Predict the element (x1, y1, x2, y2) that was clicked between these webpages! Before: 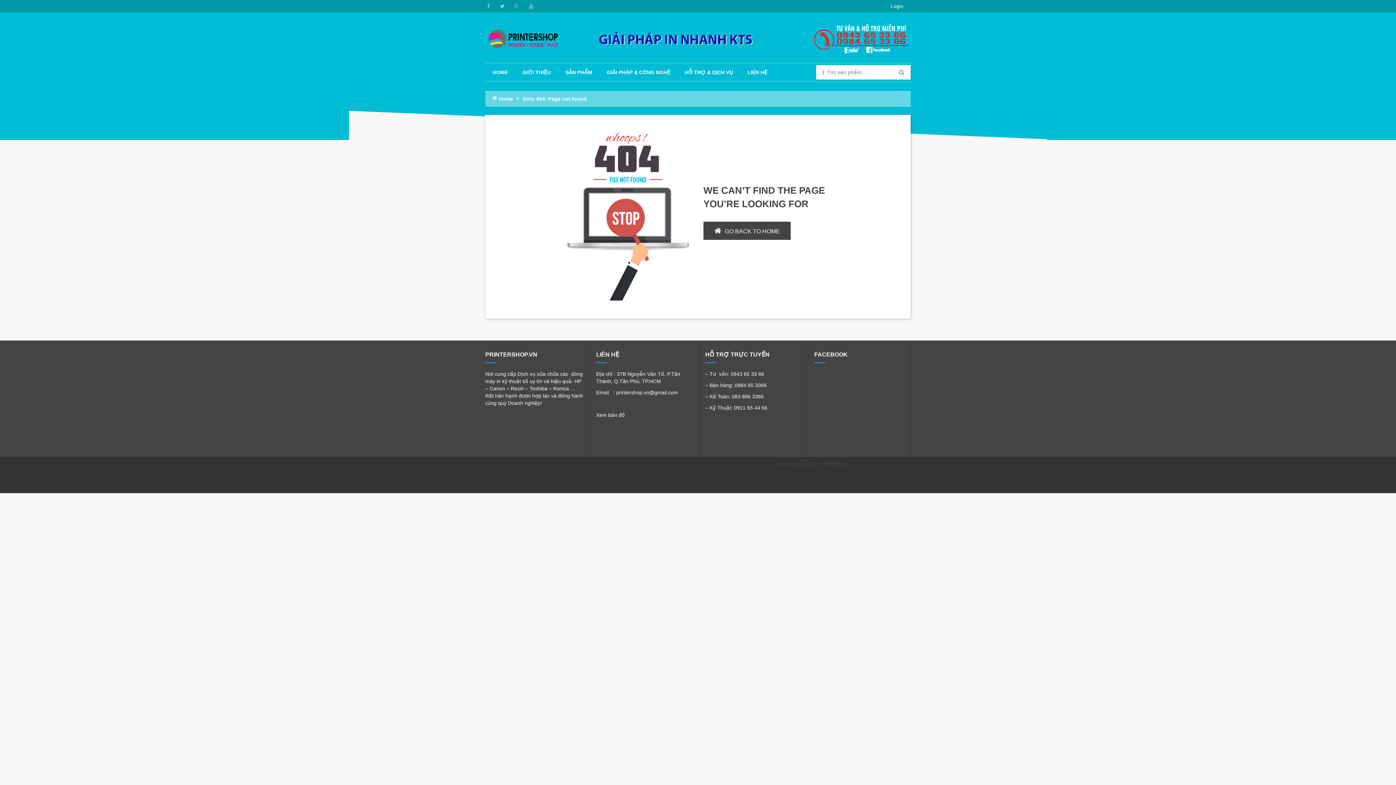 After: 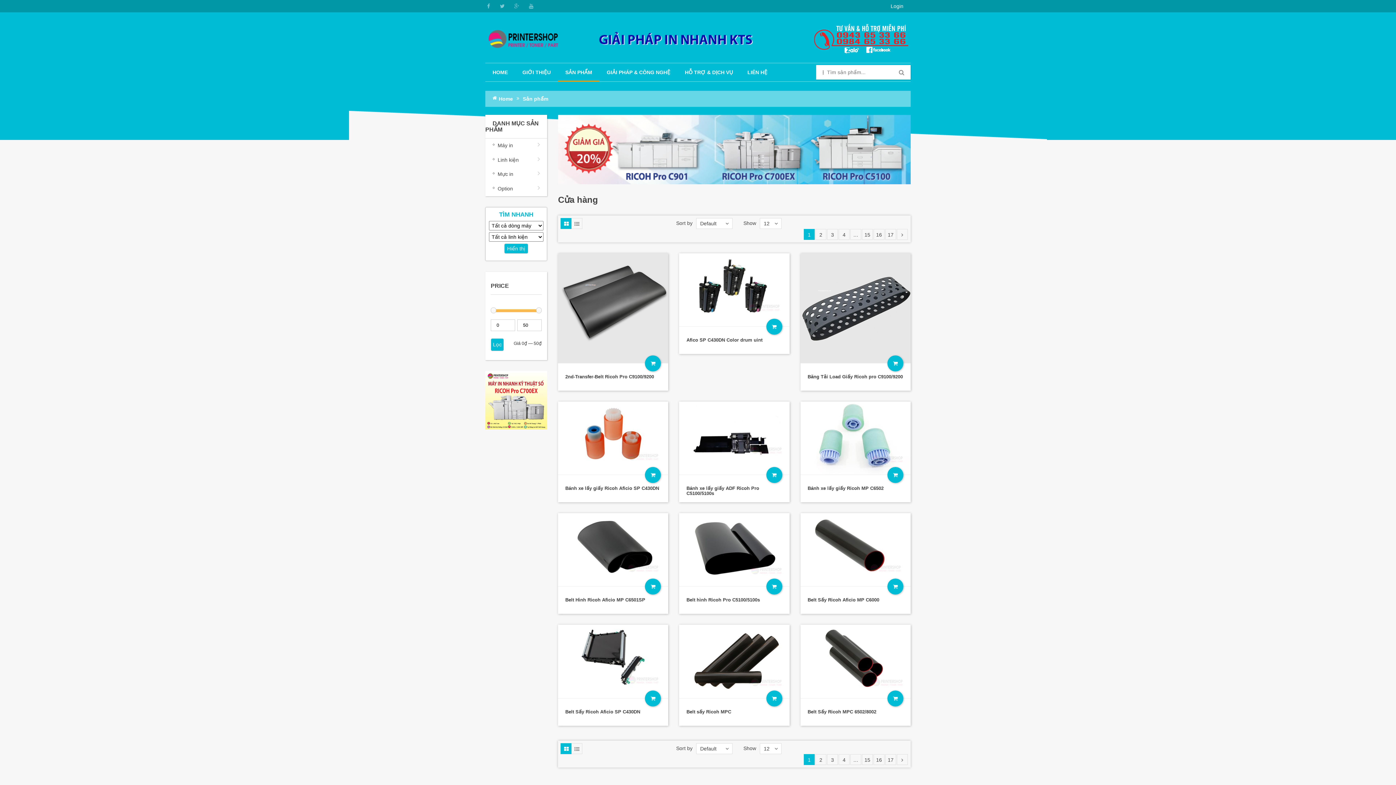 Action: bbox: (558, 63, 599, 81) label: SẢN PHẨM